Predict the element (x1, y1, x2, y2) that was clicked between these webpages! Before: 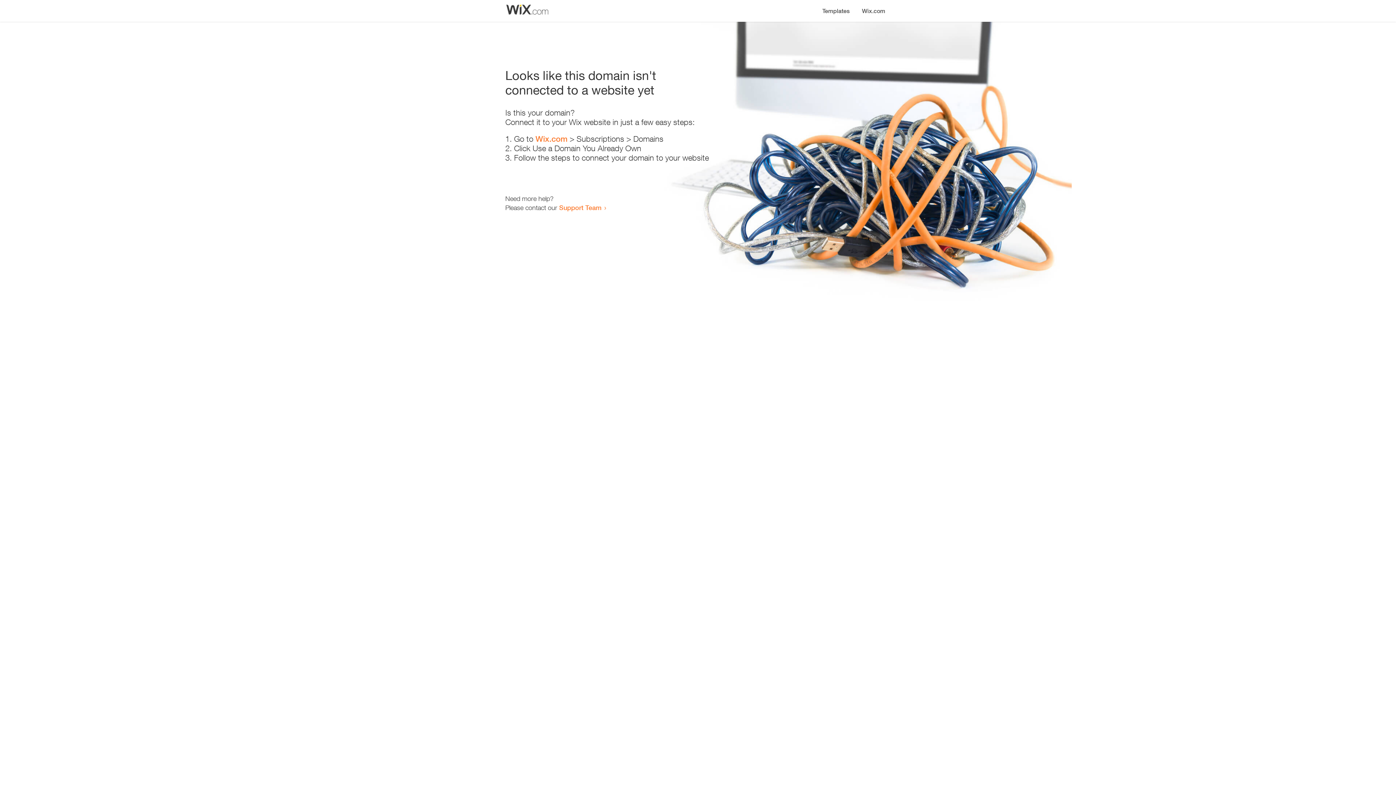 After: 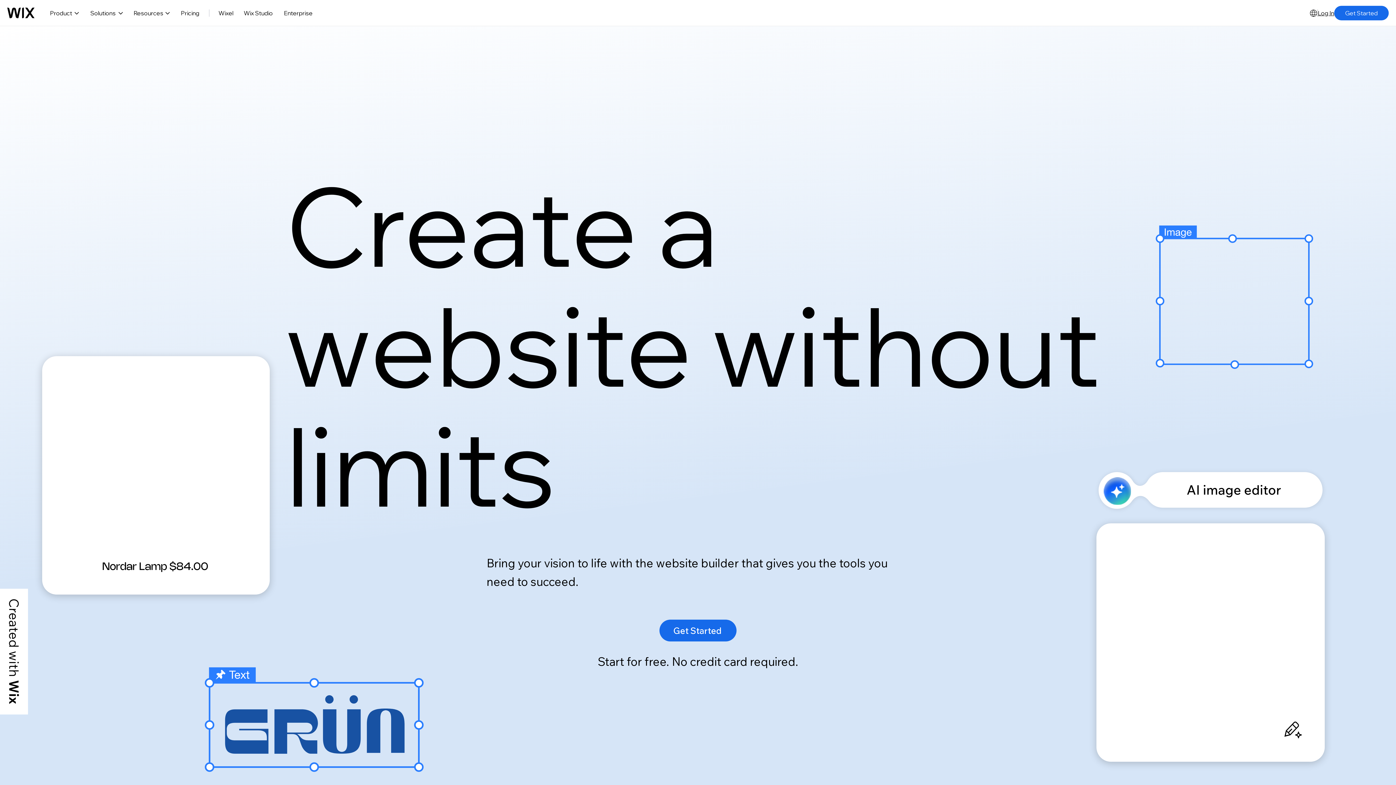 Action: bbox: (856, 0, 890, 14) label: Wix.com